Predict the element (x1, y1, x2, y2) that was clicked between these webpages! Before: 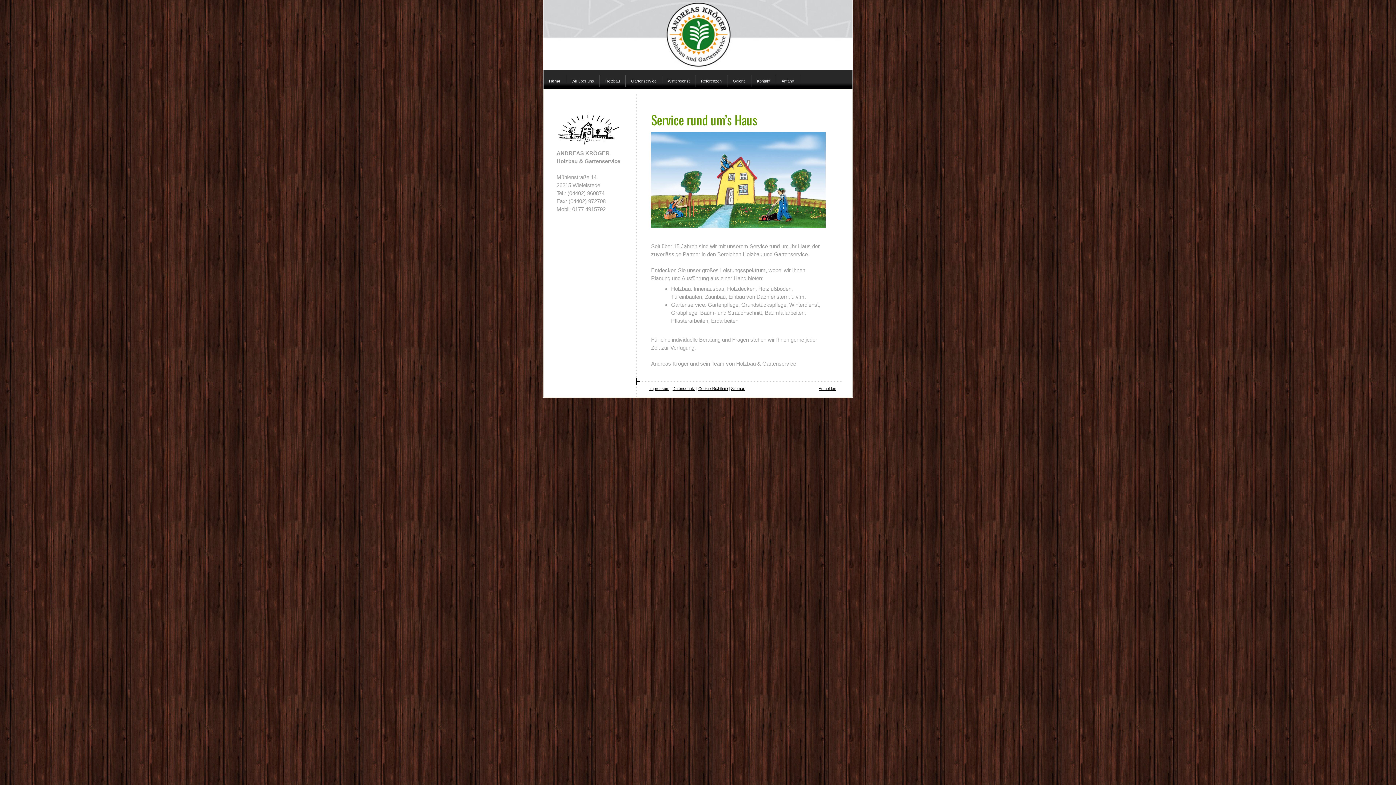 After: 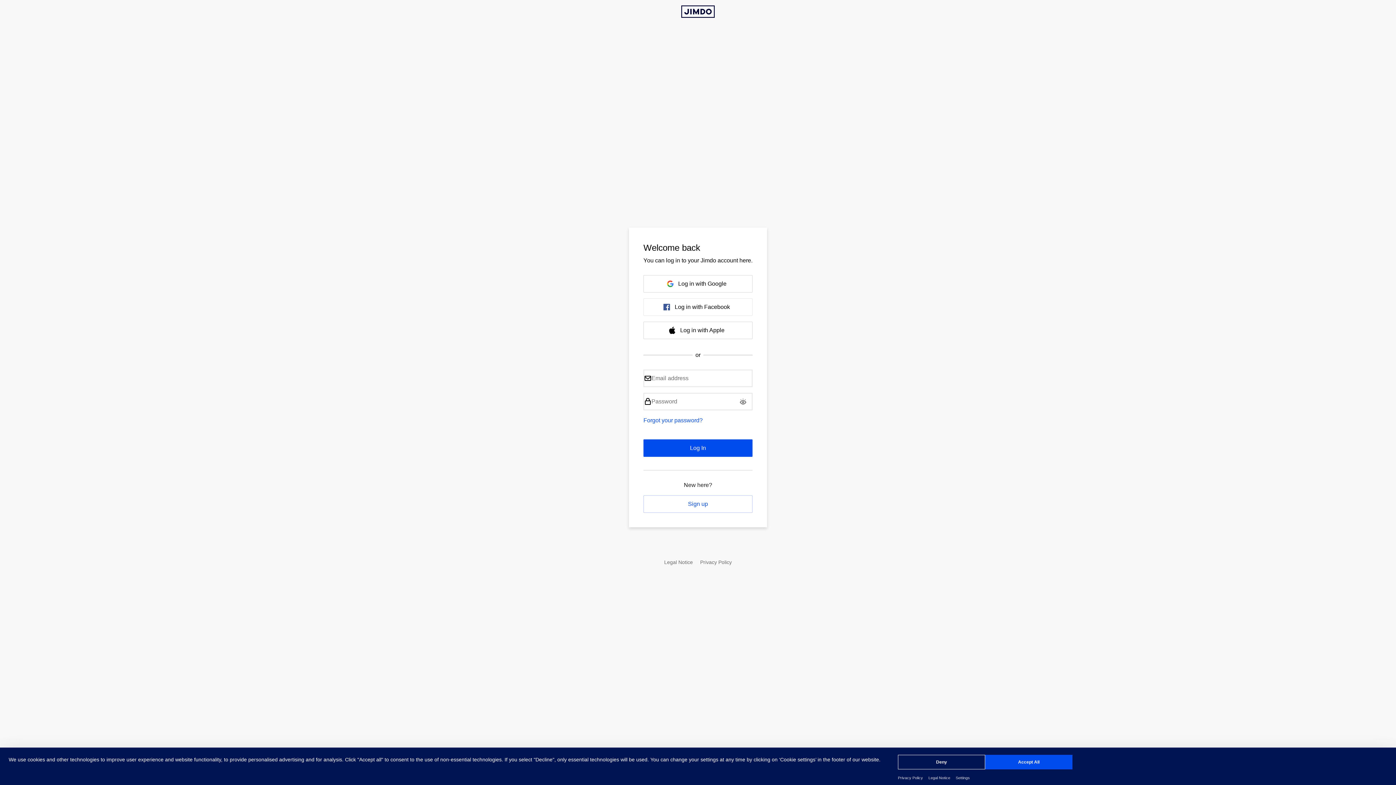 Action: label: Anmelden bbox: (818, 386, 836, 390)